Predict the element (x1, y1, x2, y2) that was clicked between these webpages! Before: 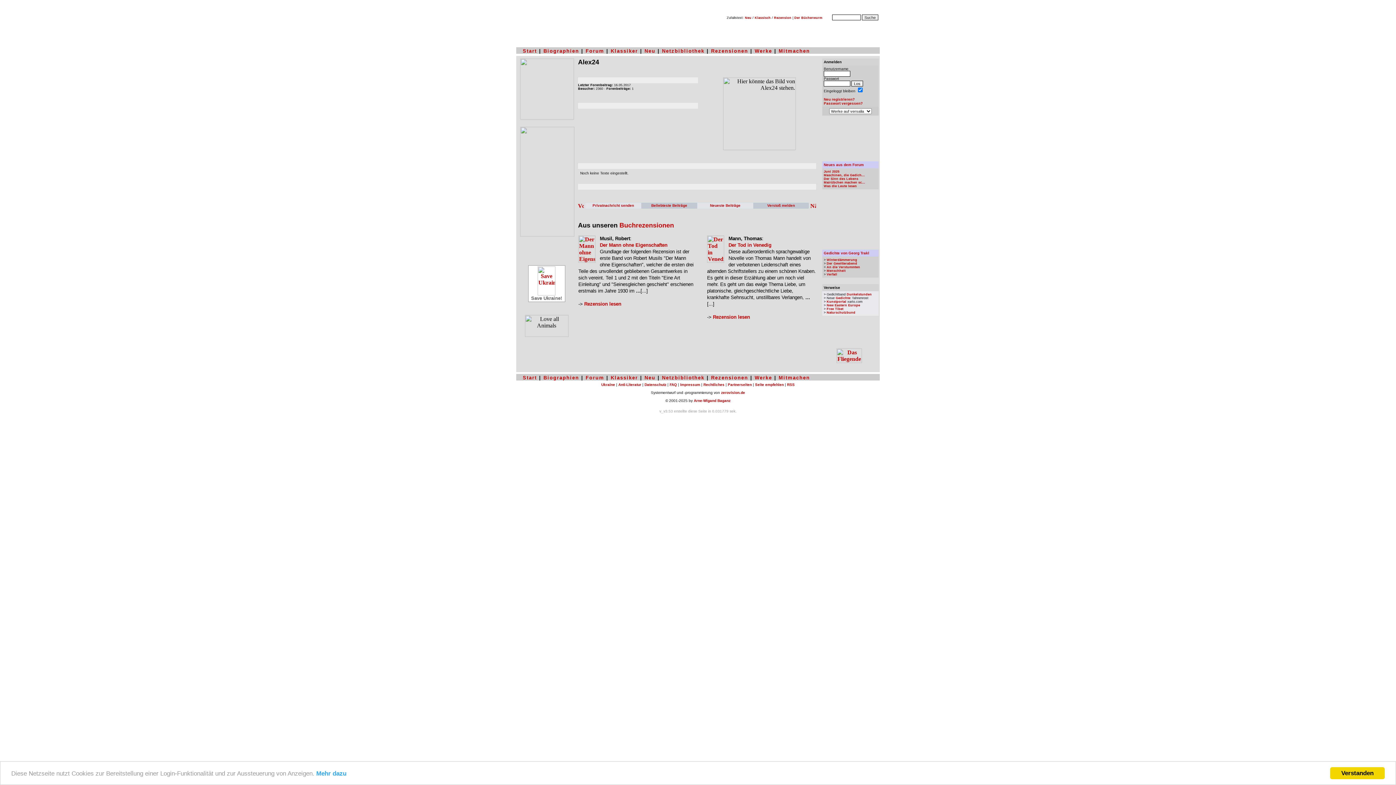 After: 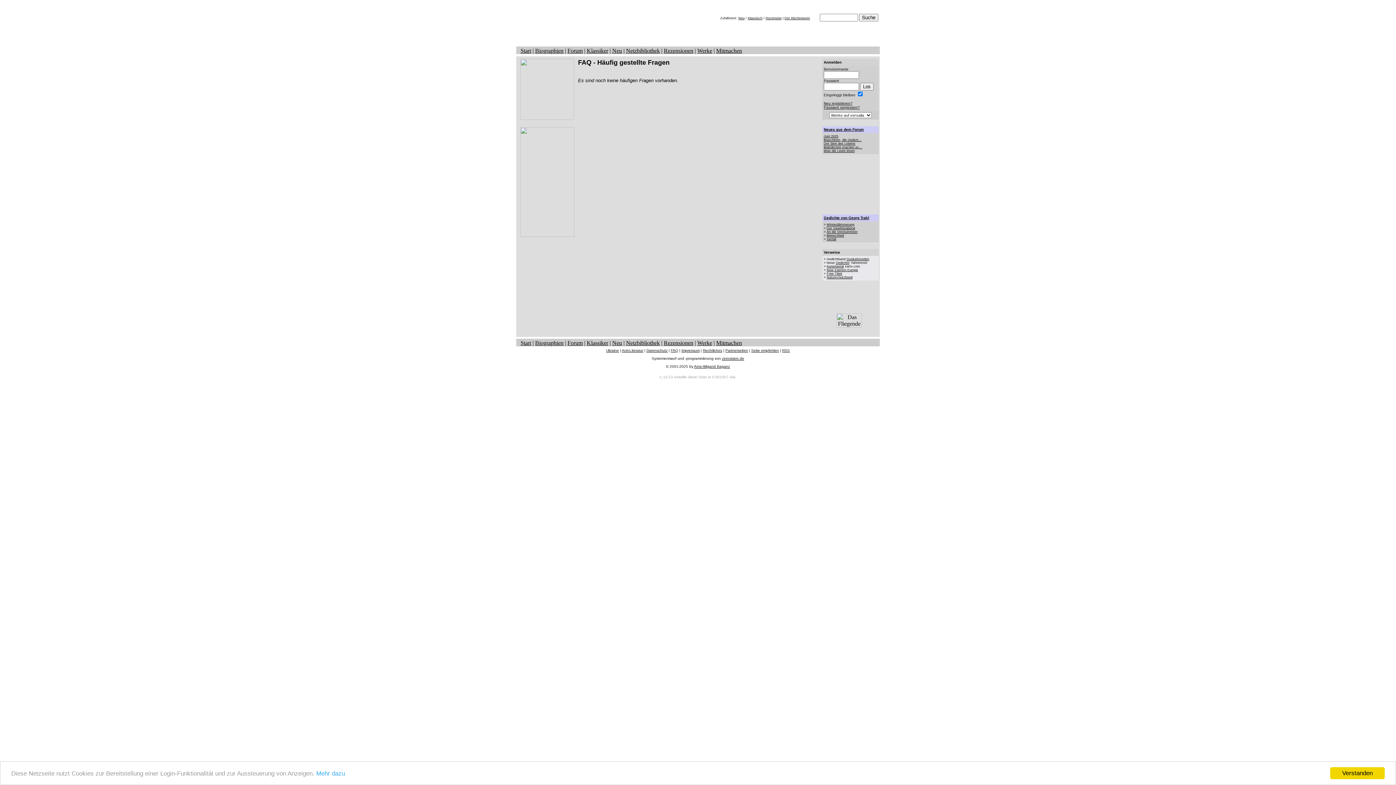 Action: bbox: (669, 382, 677, 386) label: FAQ